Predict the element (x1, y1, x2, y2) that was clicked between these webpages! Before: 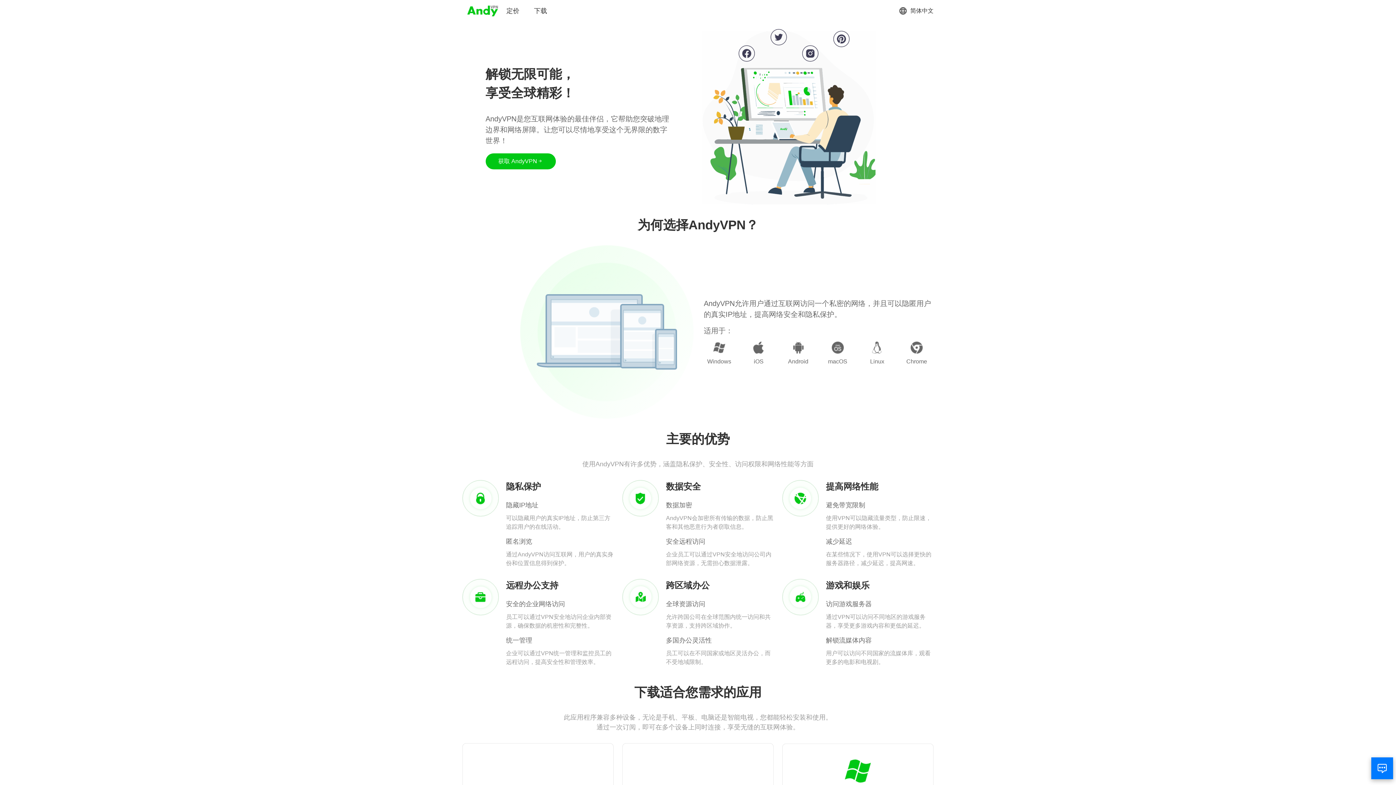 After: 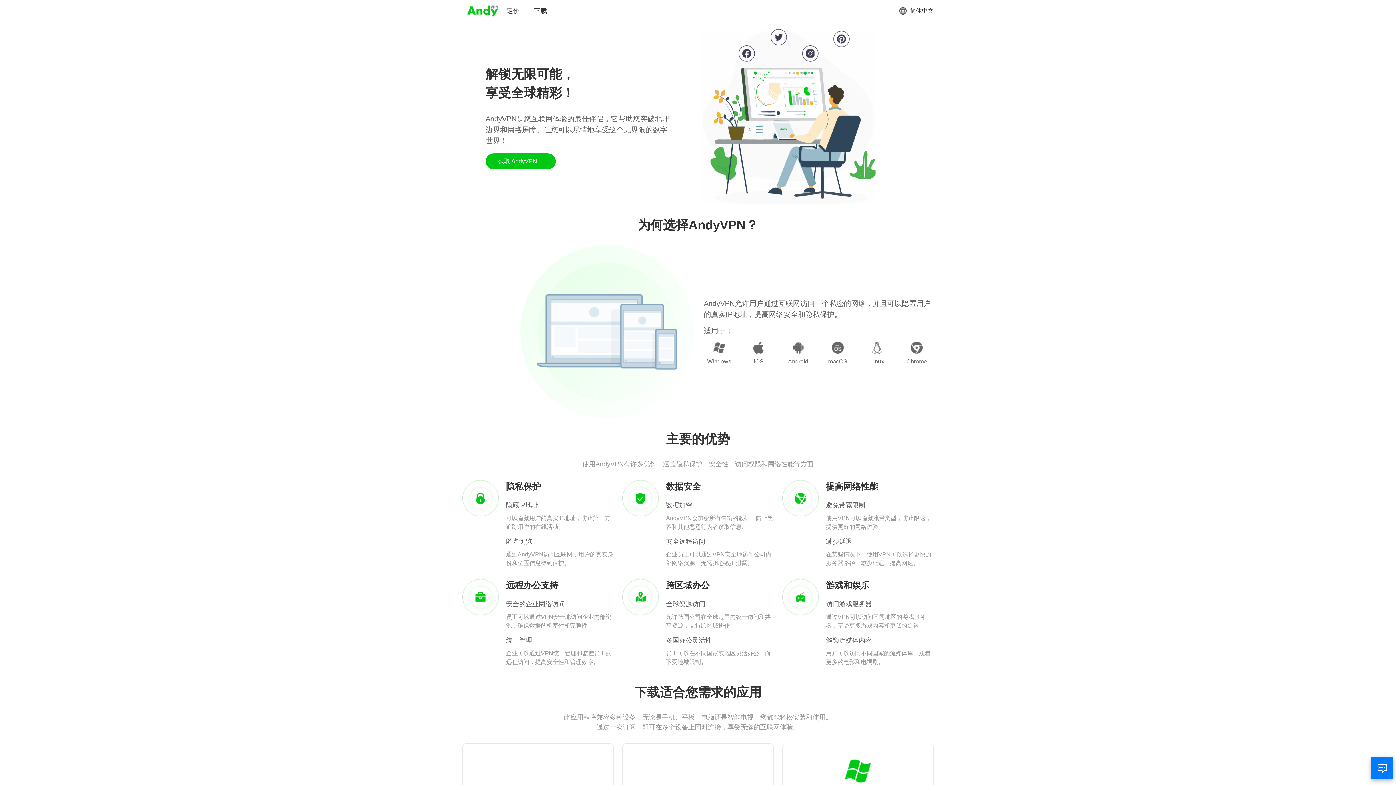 Action: bbox: (466, 3, 499, 18)